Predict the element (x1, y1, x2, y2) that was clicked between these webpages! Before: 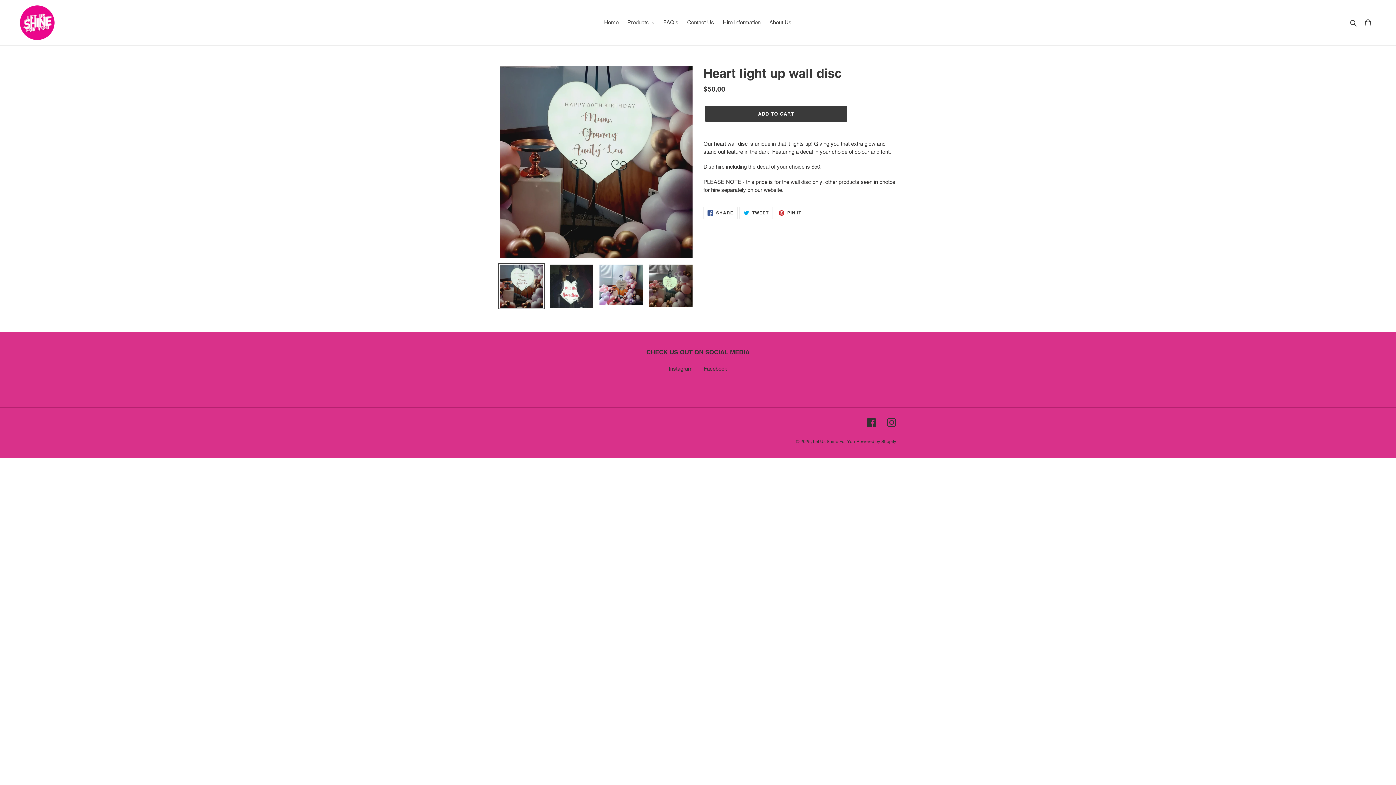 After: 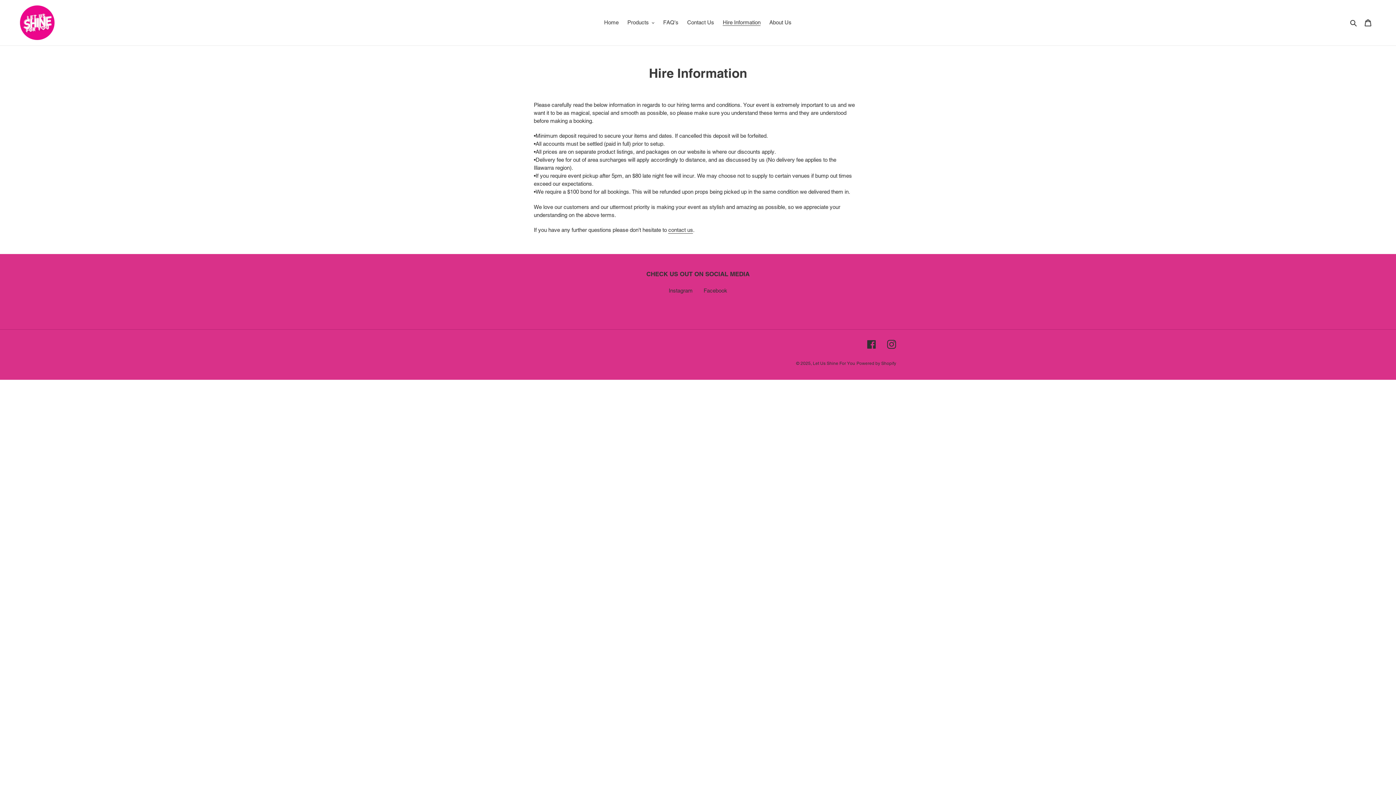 Action: label: Hire Information bbox: (719, 17, 764, 27)